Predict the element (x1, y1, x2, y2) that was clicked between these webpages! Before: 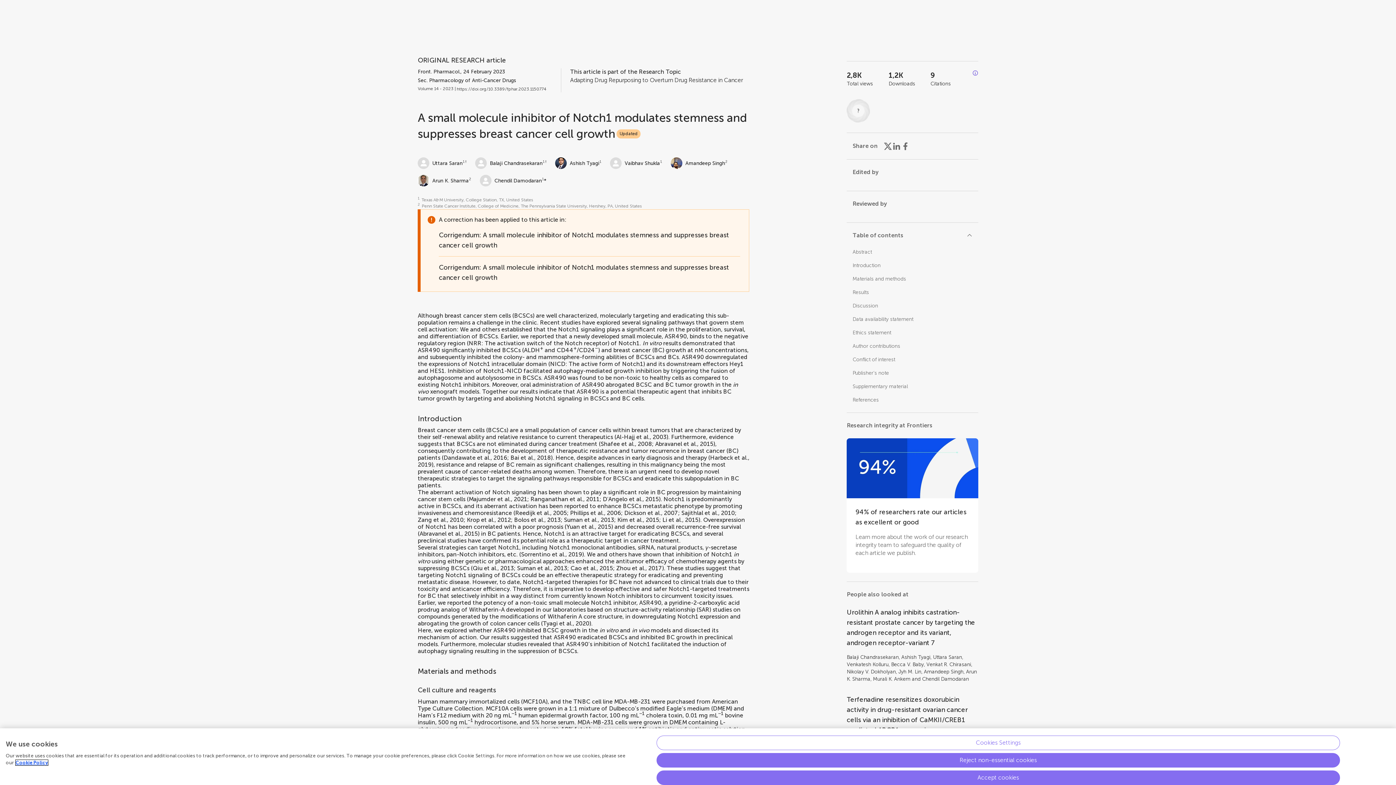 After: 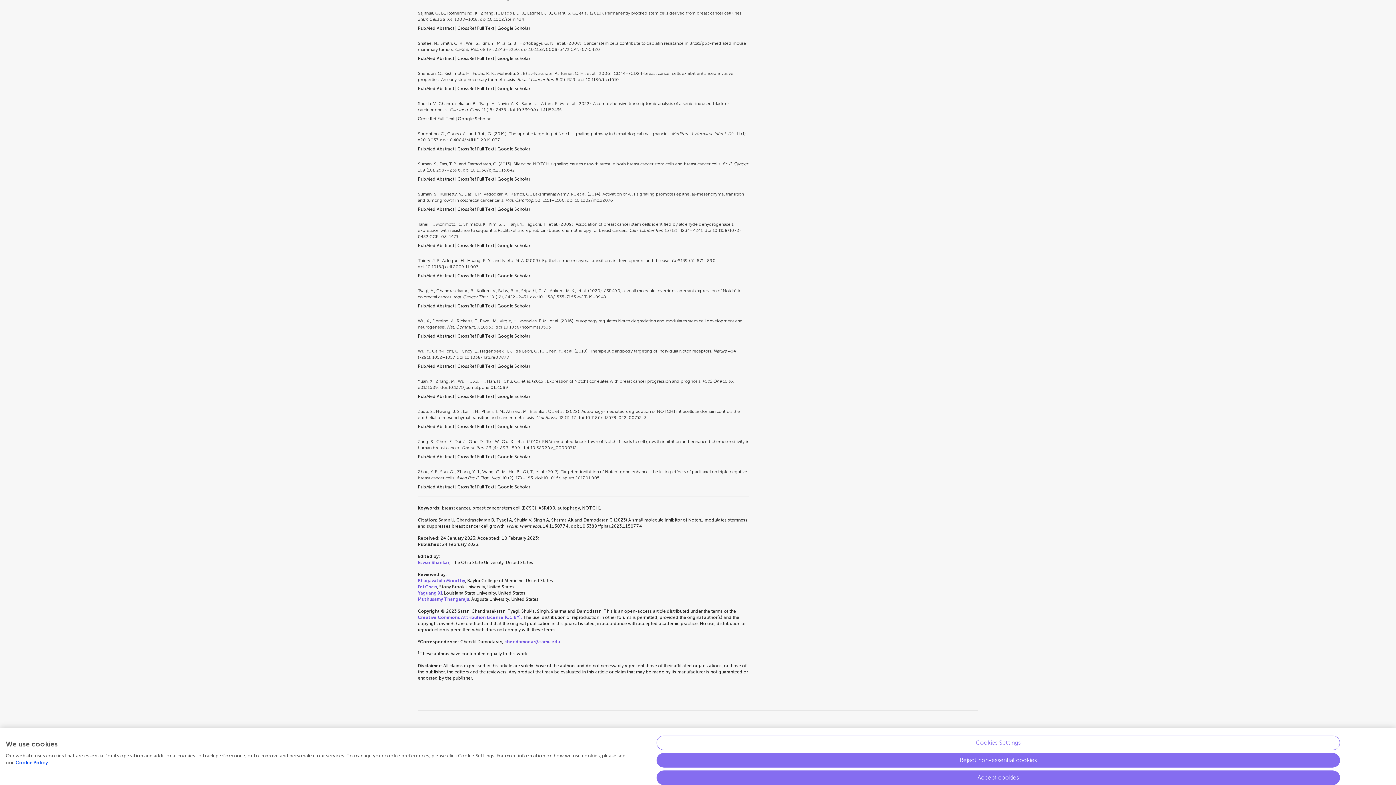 Action: bbox: (600, 440, 652, 447) label: Shafee et al., 2008